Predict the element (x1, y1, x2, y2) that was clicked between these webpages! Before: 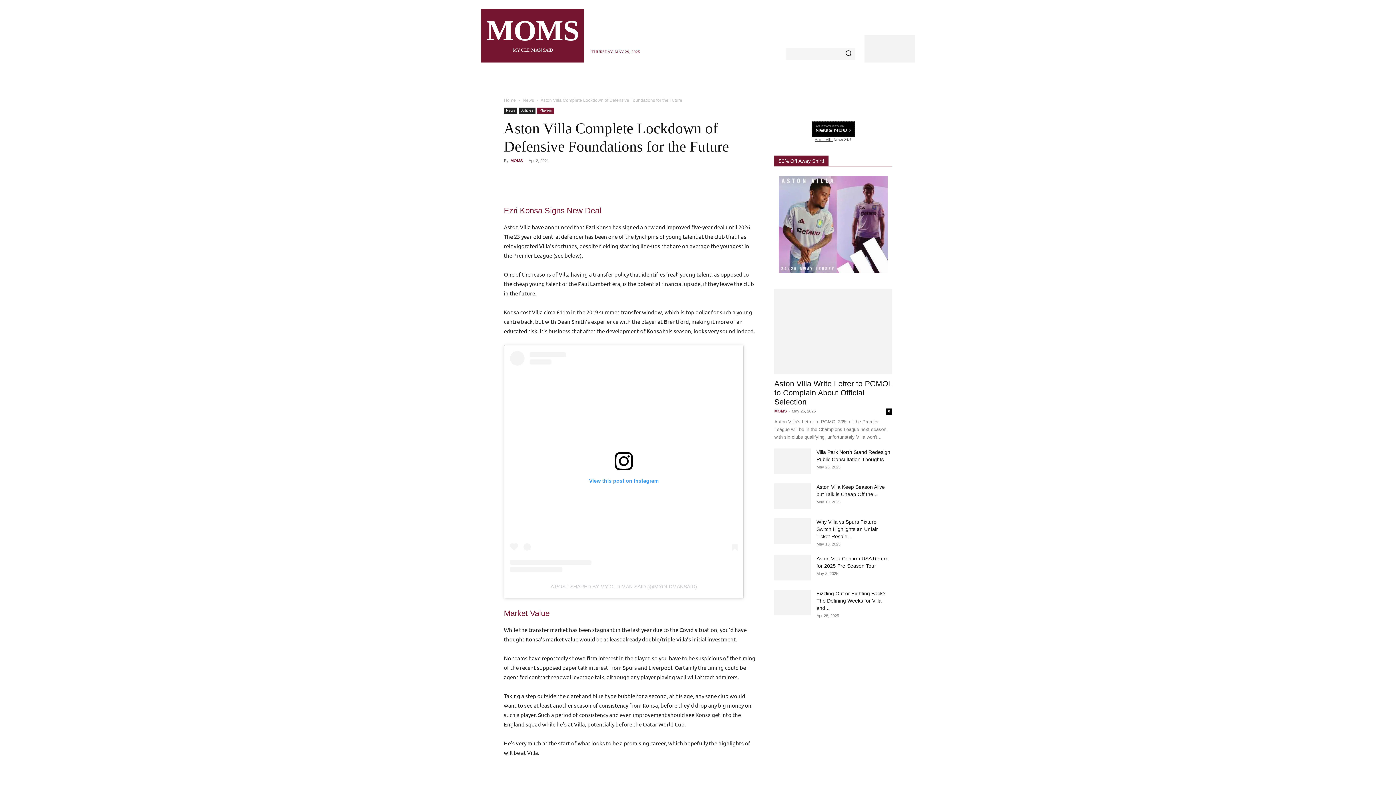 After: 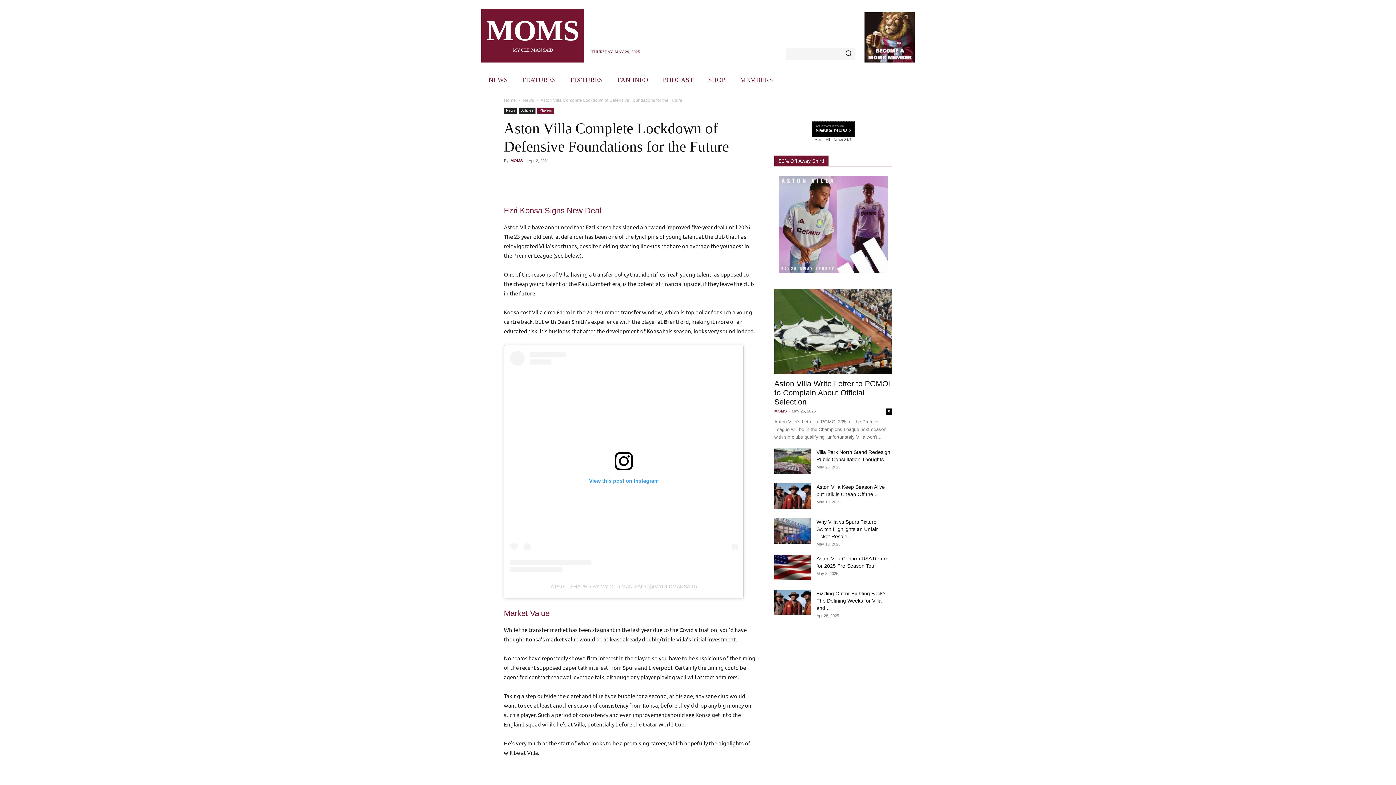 Action: bbox: (510, 351, 737, 572) label: View this post on Instagram